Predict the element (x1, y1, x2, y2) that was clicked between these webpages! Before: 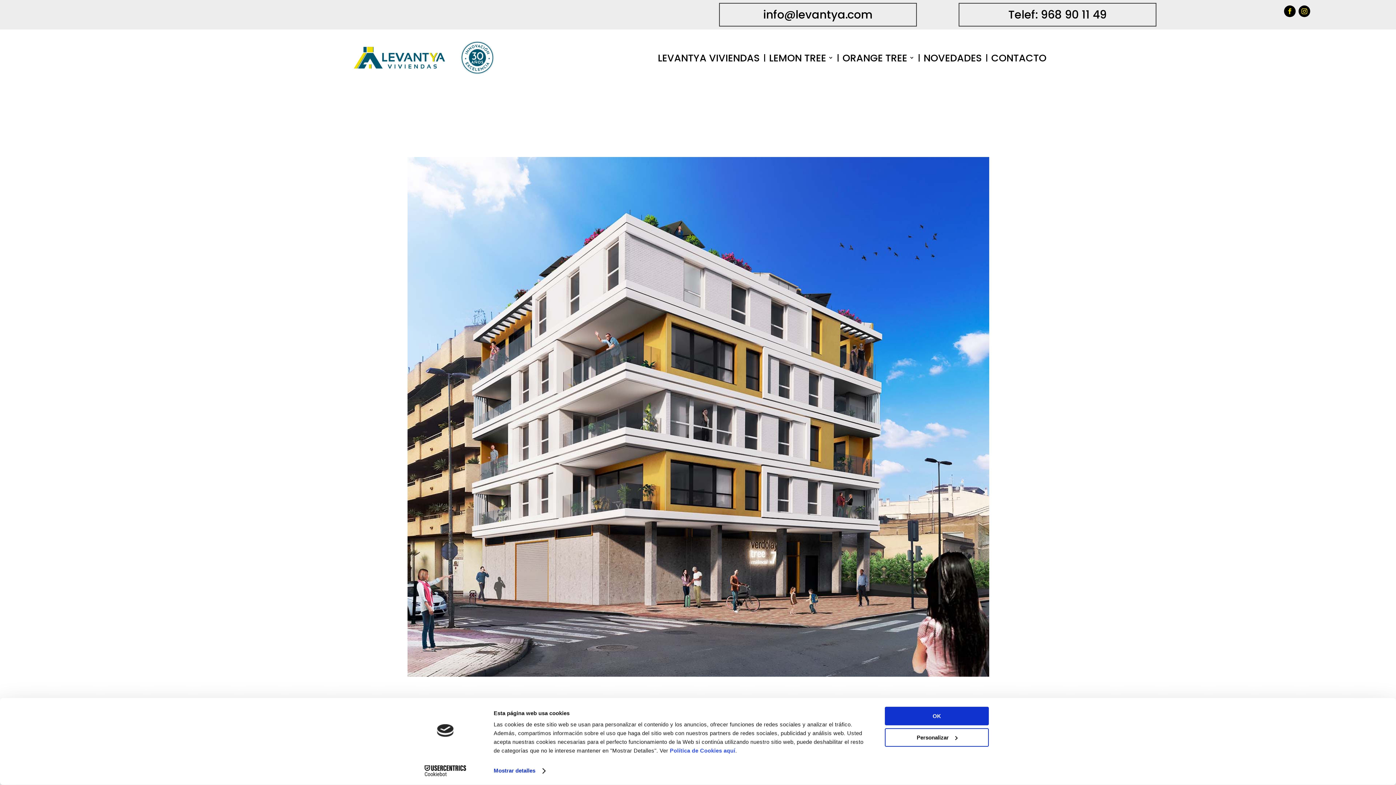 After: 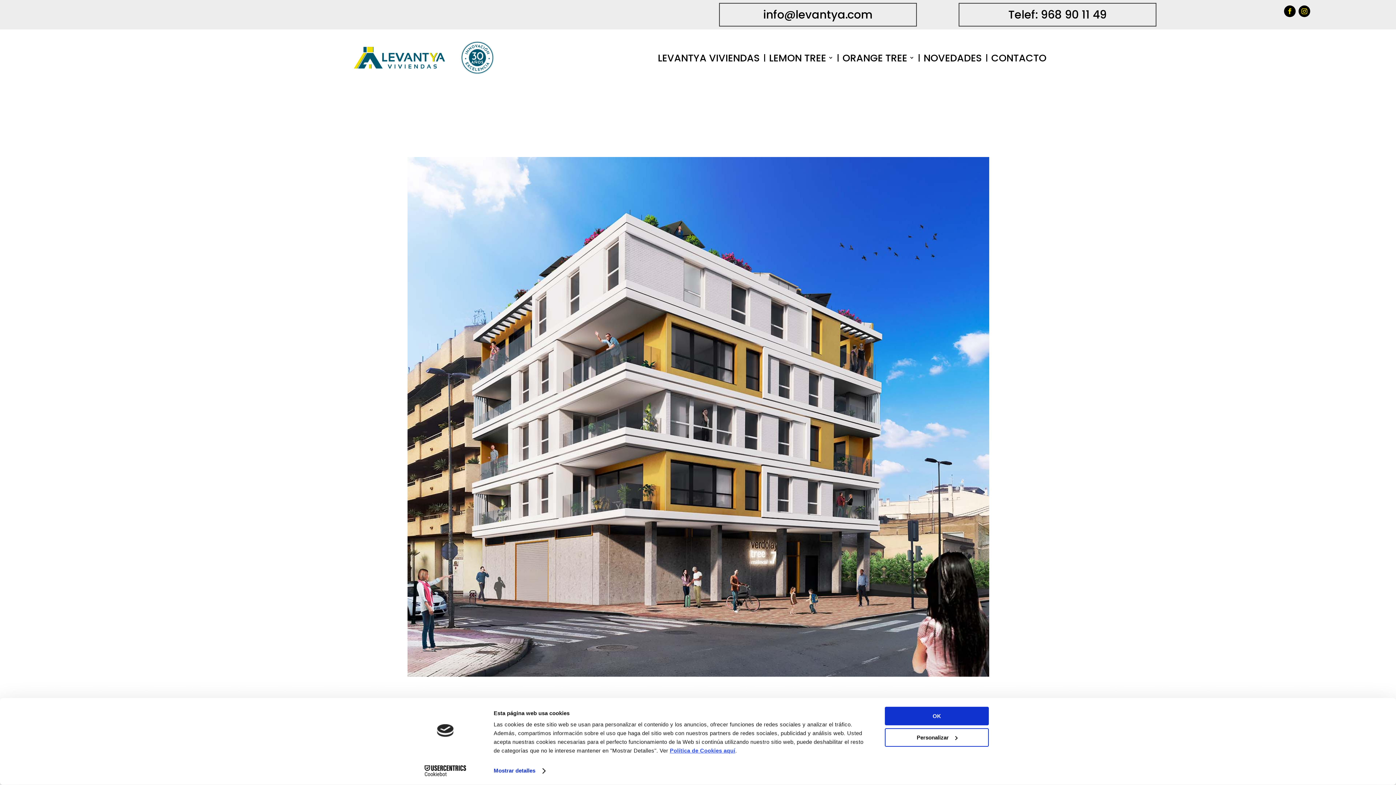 Action: bbox: (670, 747, 735, 754) label: Política de Cookies aquí